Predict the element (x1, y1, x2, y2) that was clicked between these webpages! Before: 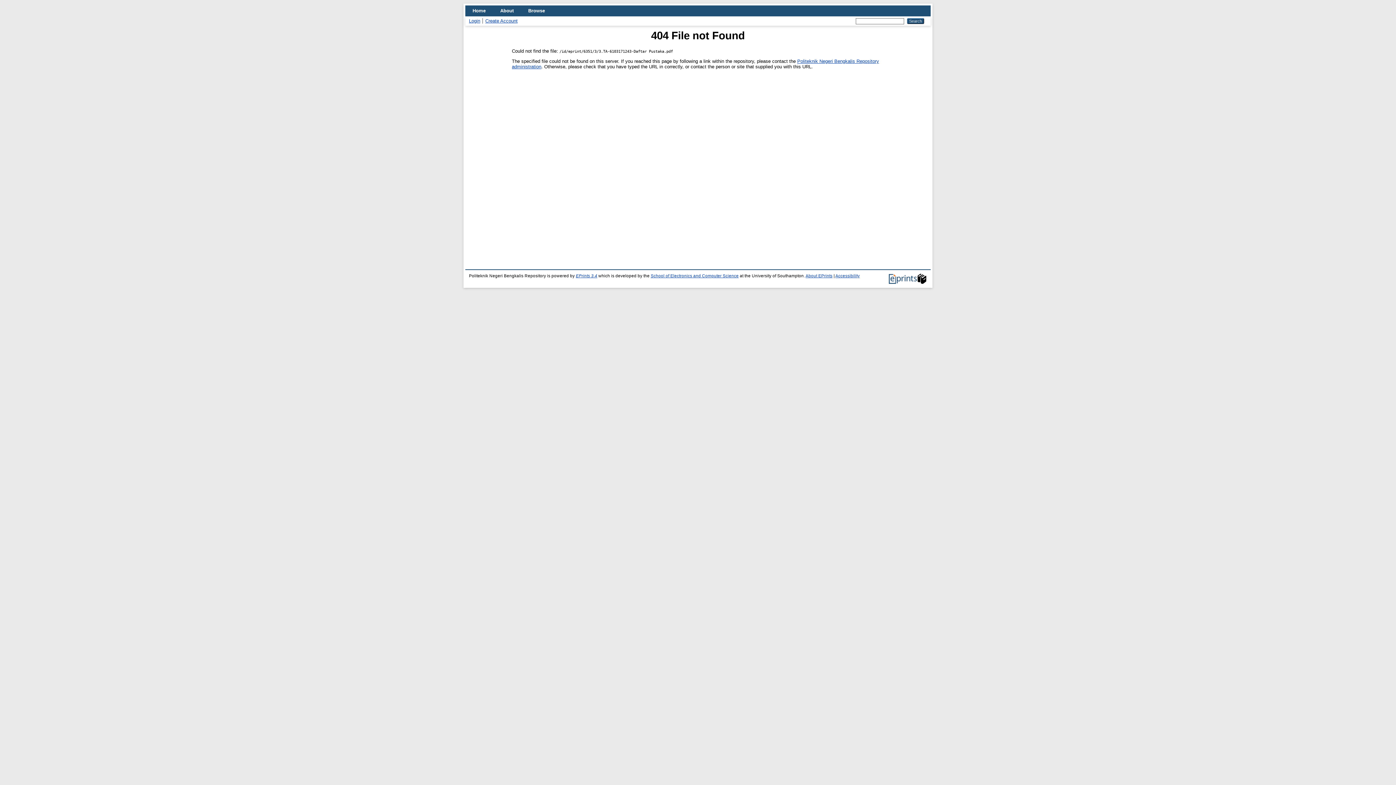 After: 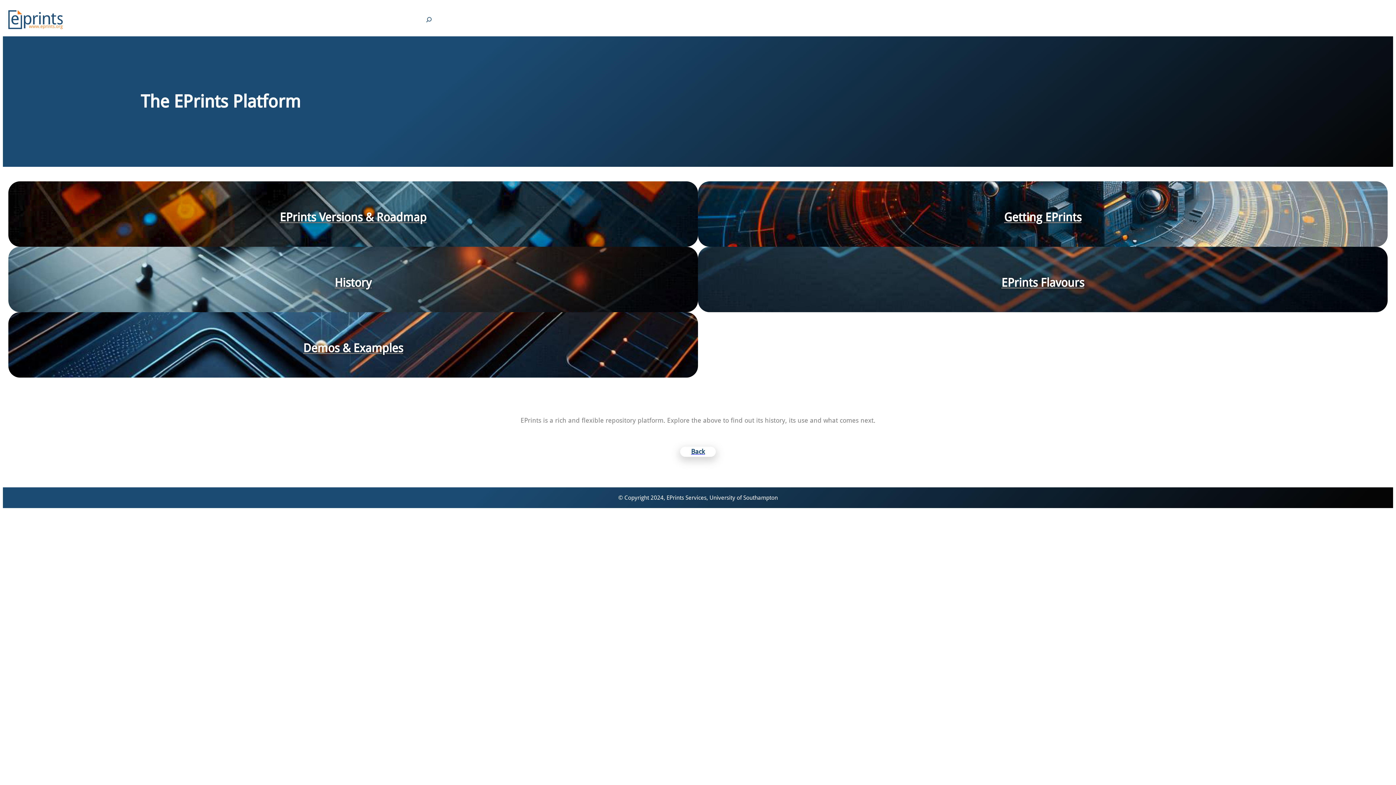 Action: label: EPrints 3.4 bbox: (576, 273, 597, 278)